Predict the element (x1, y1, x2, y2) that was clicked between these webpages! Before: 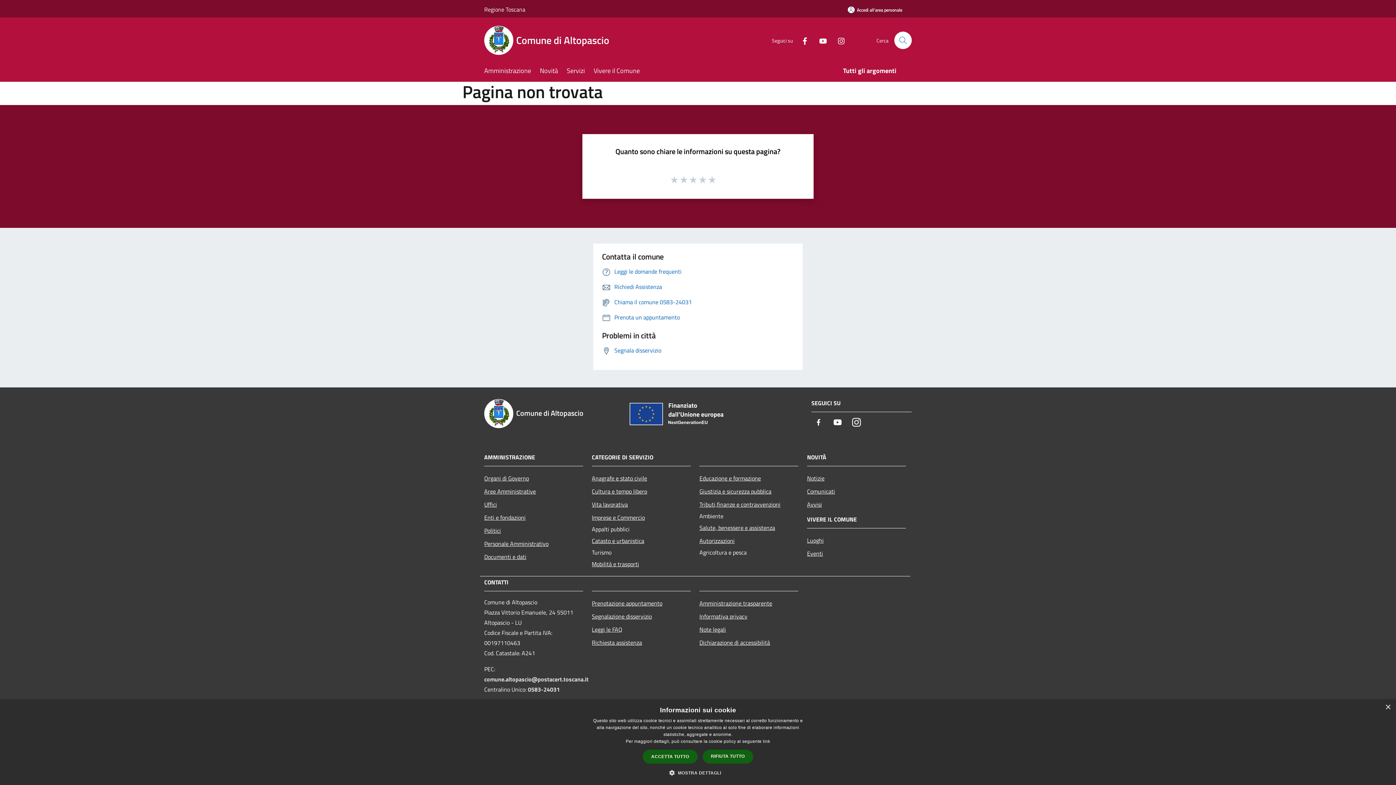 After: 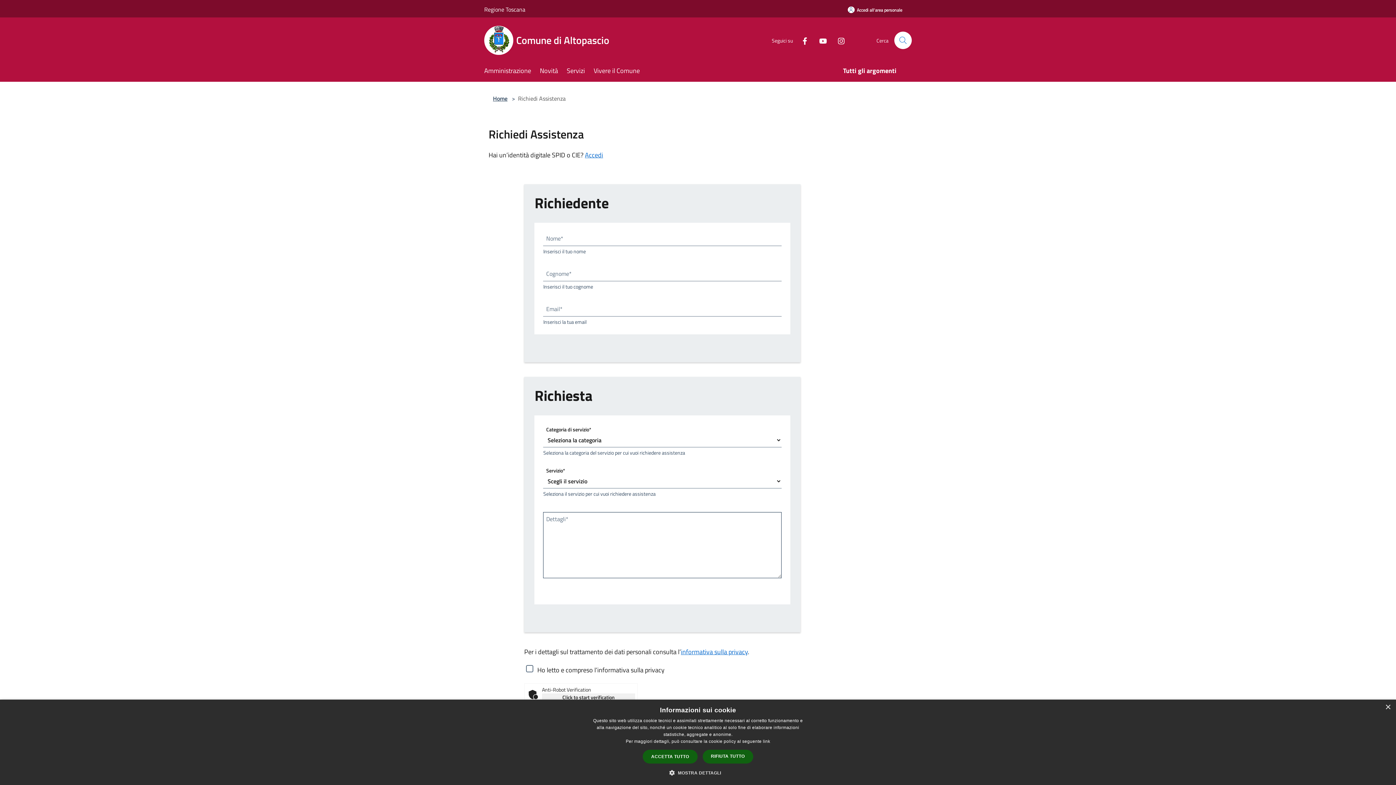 Action: bbox: (602, 282, 662, 291) label: Richiedi Assistenza